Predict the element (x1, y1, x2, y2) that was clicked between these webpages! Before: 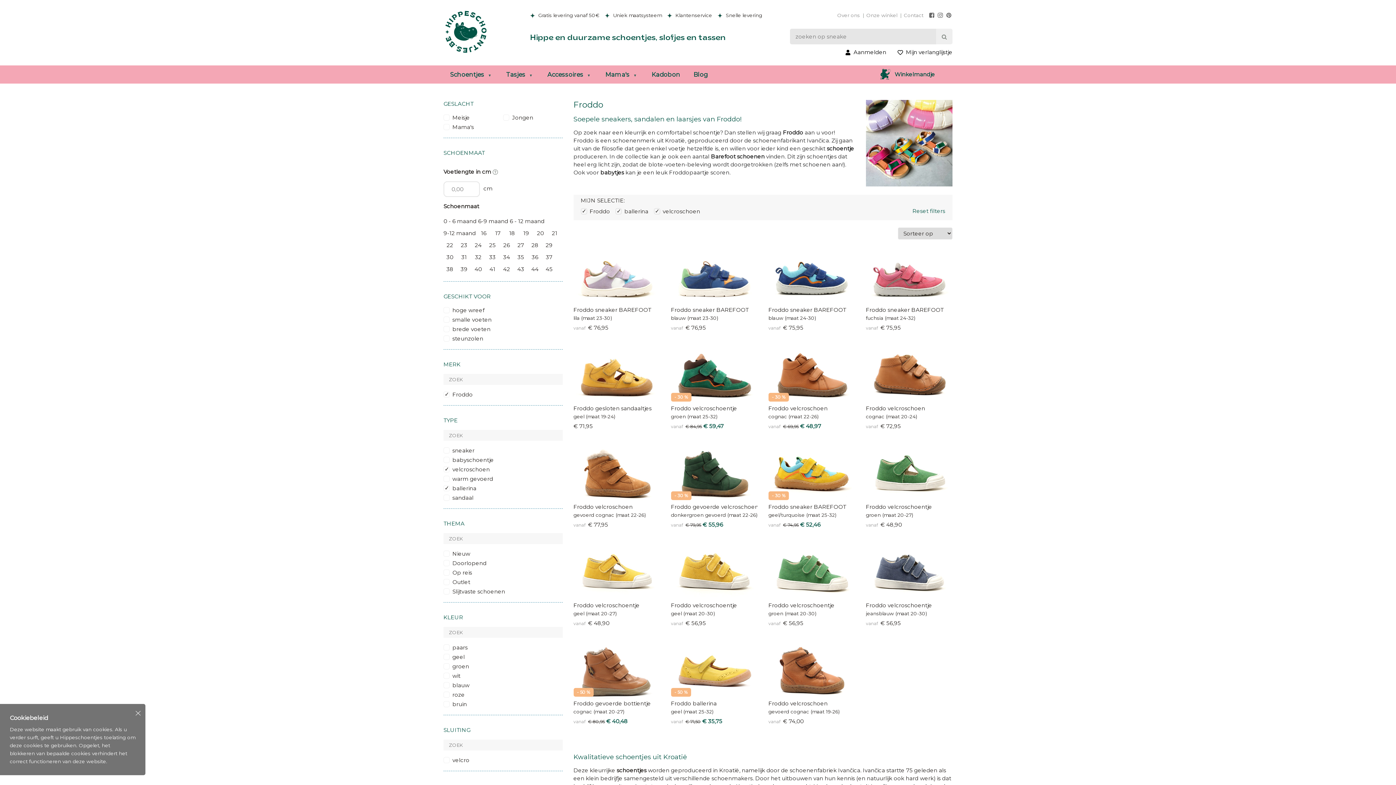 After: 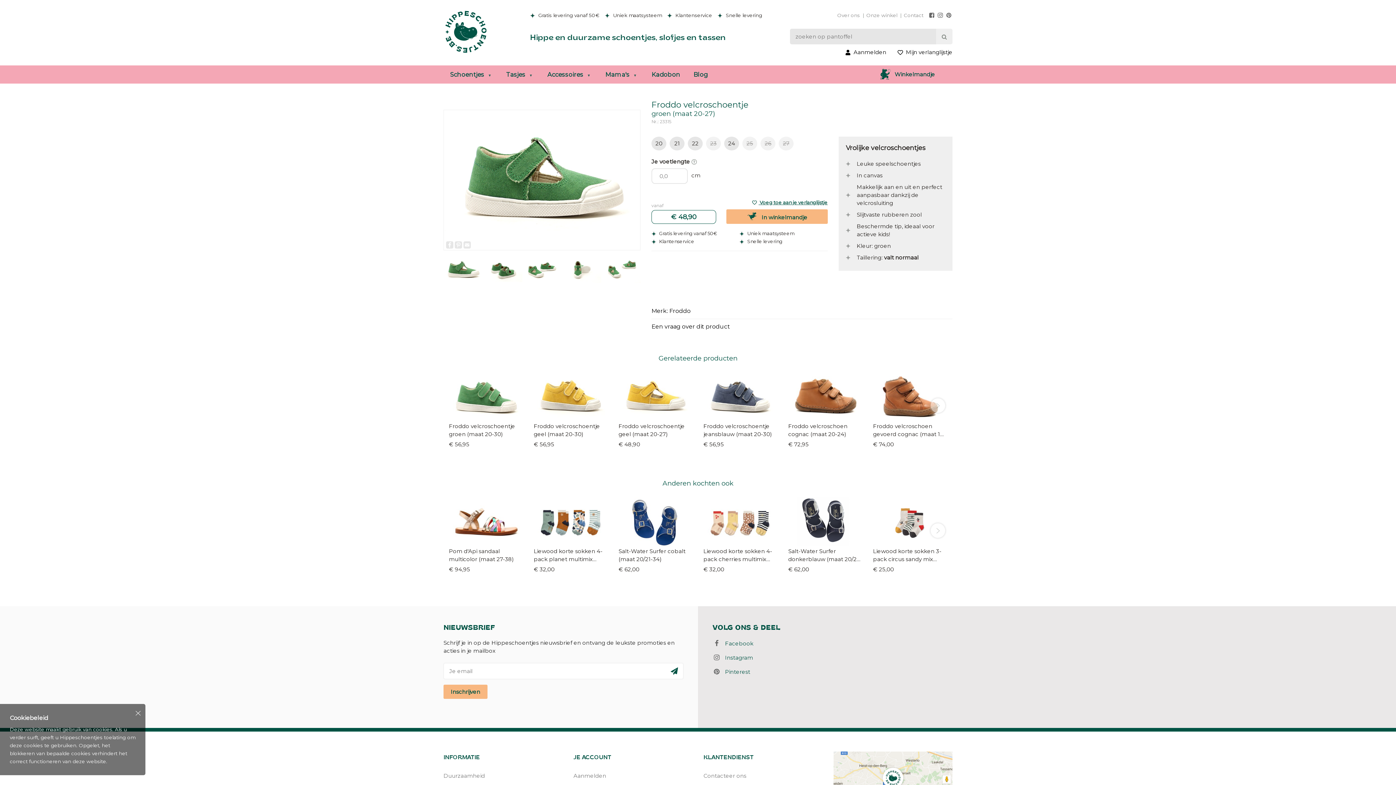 Action: label: Froddo velcroschoentje bbox: (866, 503, 952, 511)